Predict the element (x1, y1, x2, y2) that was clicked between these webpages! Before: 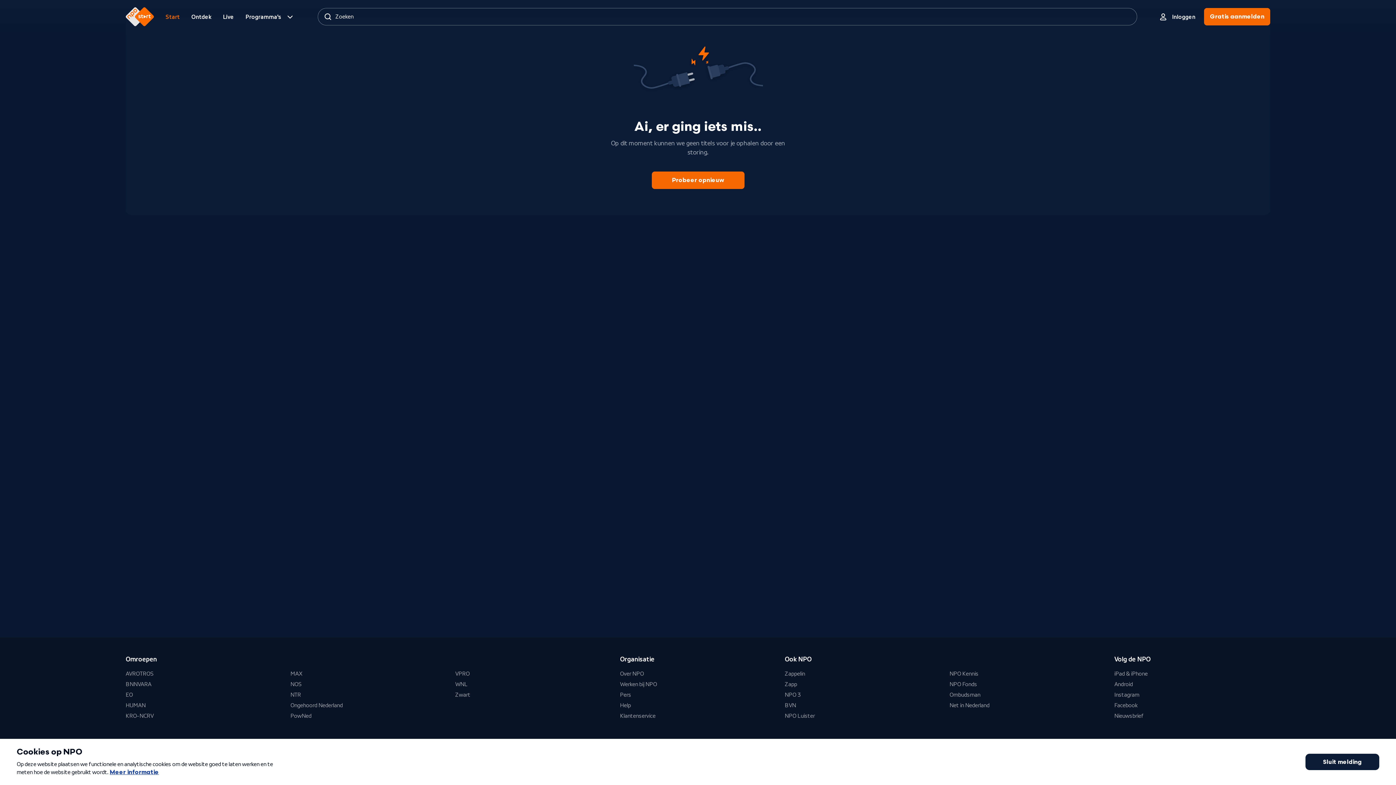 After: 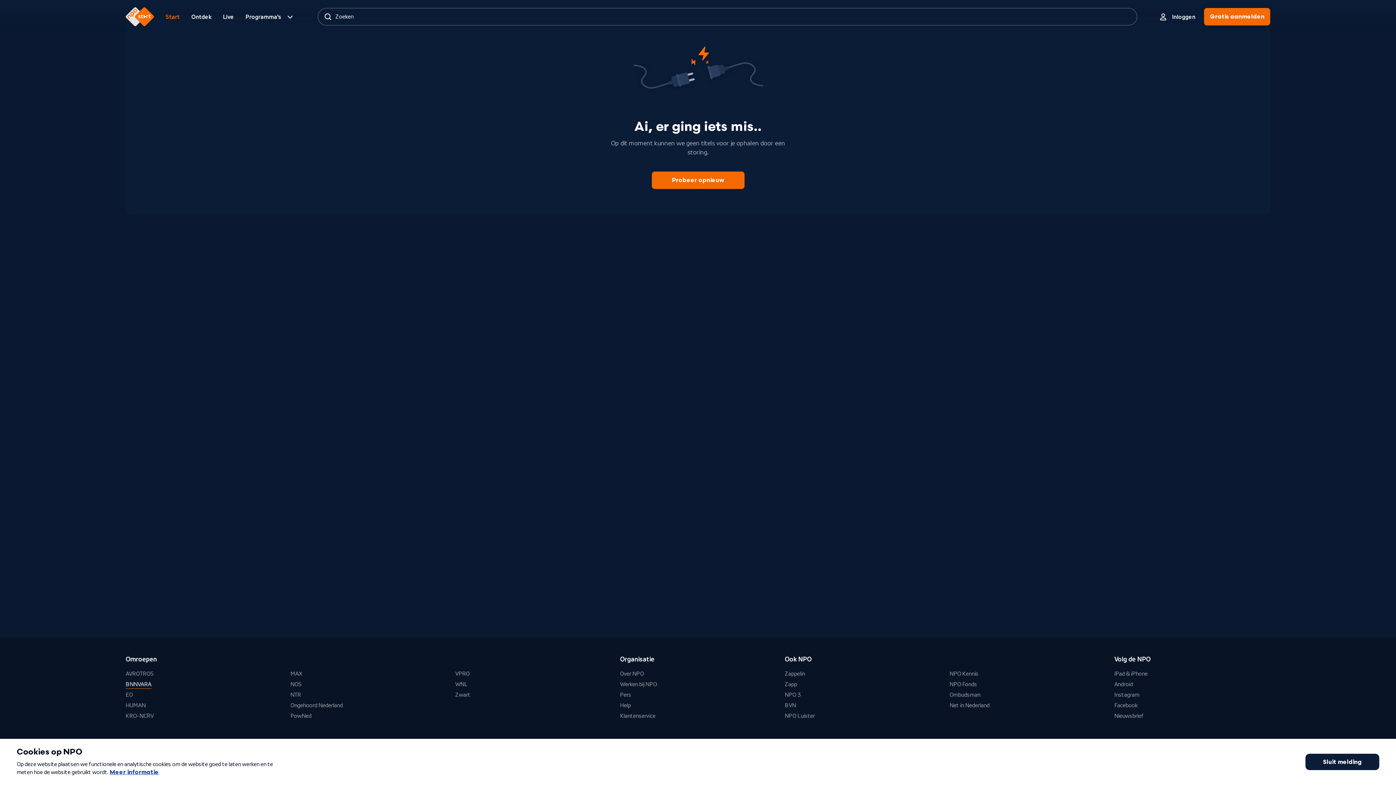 Action: bbox: (125, 680, 151, 689) label: BNNVARA